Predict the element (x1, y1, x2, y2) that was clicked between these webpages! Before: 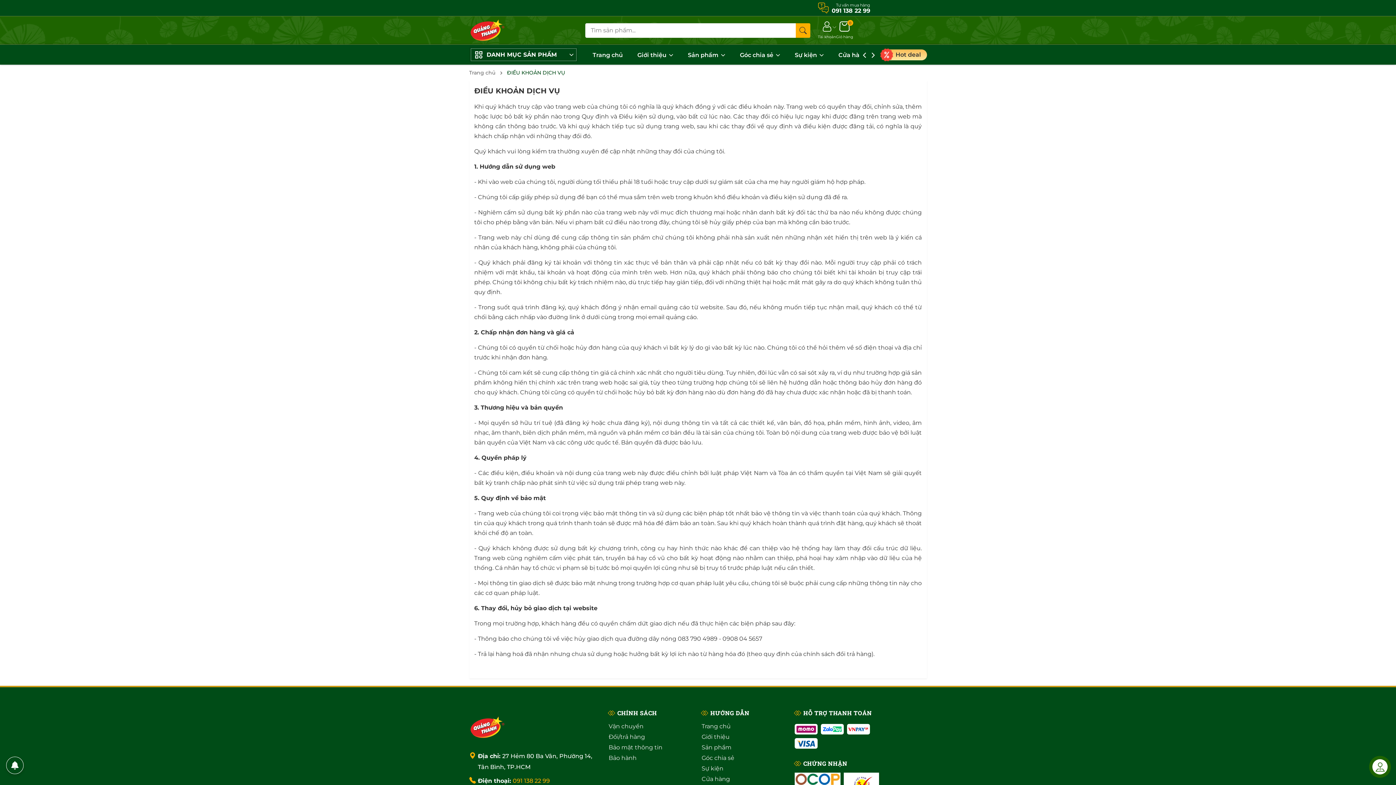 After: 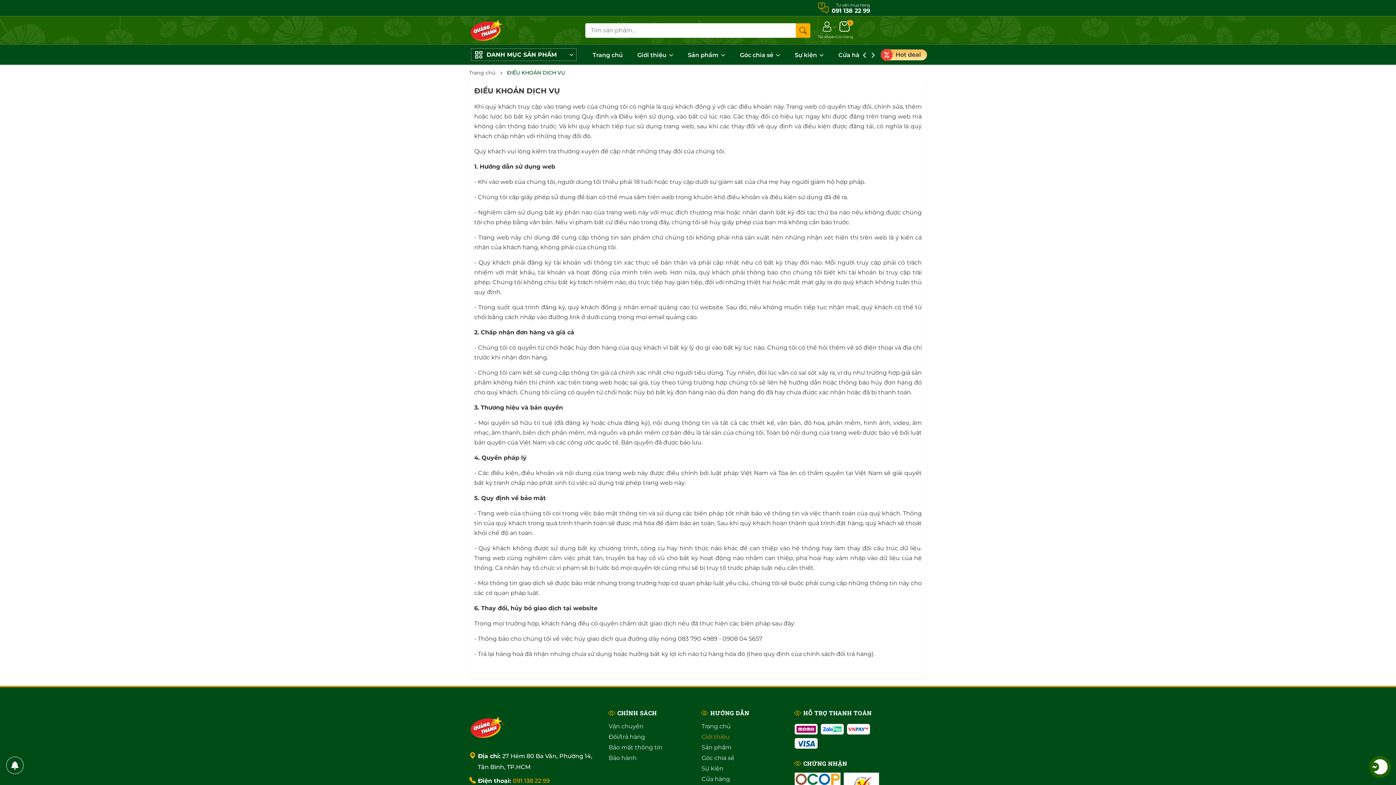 Action: bbox: (701, 732, 787, 742) label: Giới thiệu